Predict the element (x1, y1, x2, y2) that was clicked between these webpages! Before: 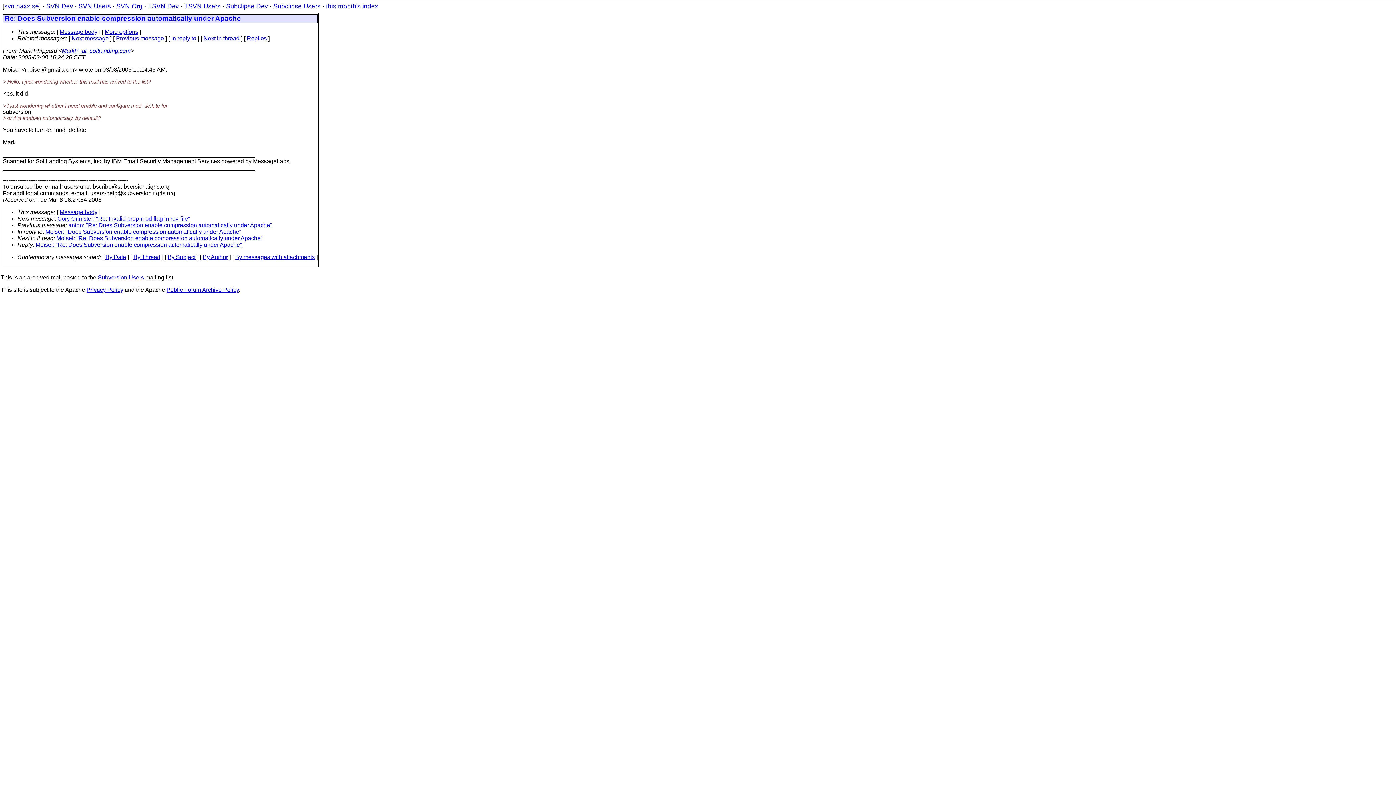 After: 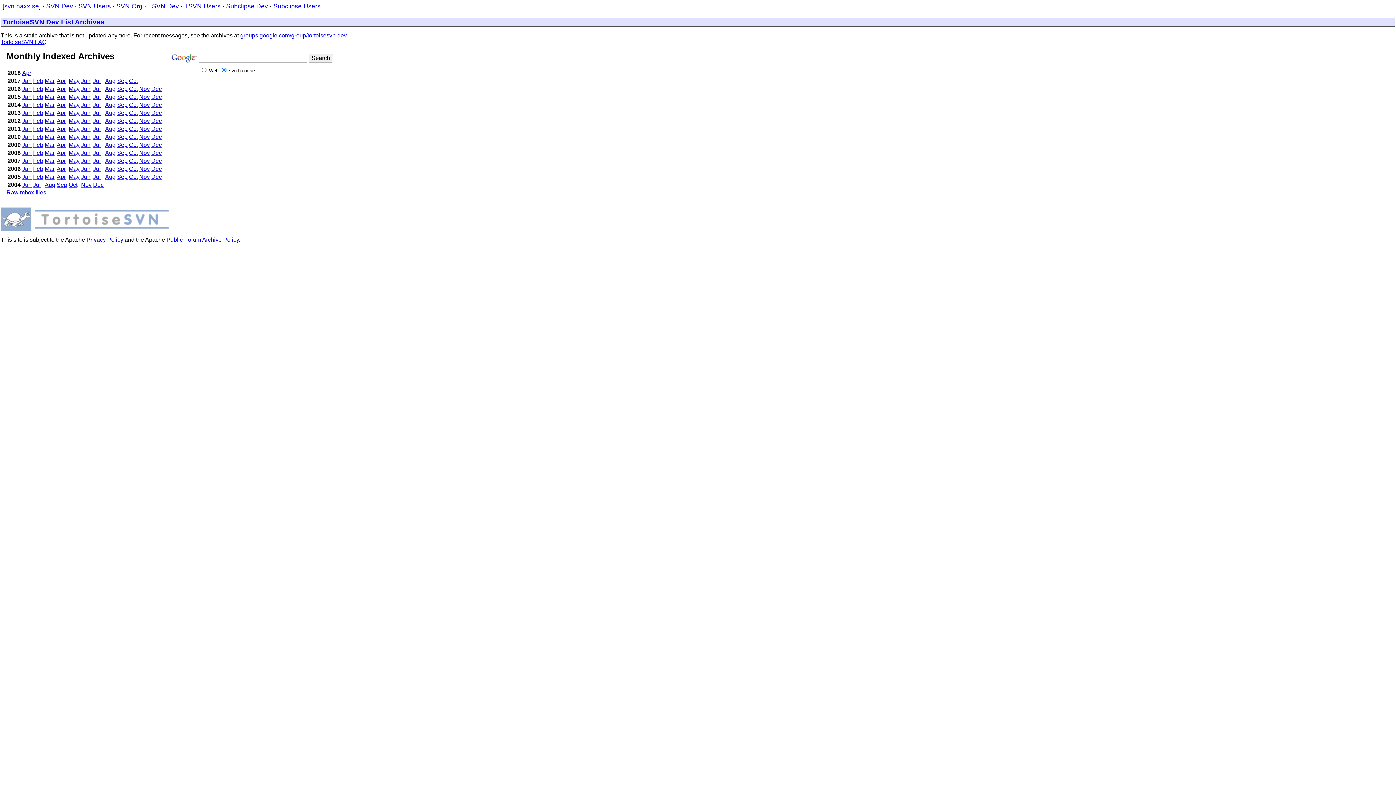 Action: label: TSVN Dev bbox: (148, 2, 178, 9)